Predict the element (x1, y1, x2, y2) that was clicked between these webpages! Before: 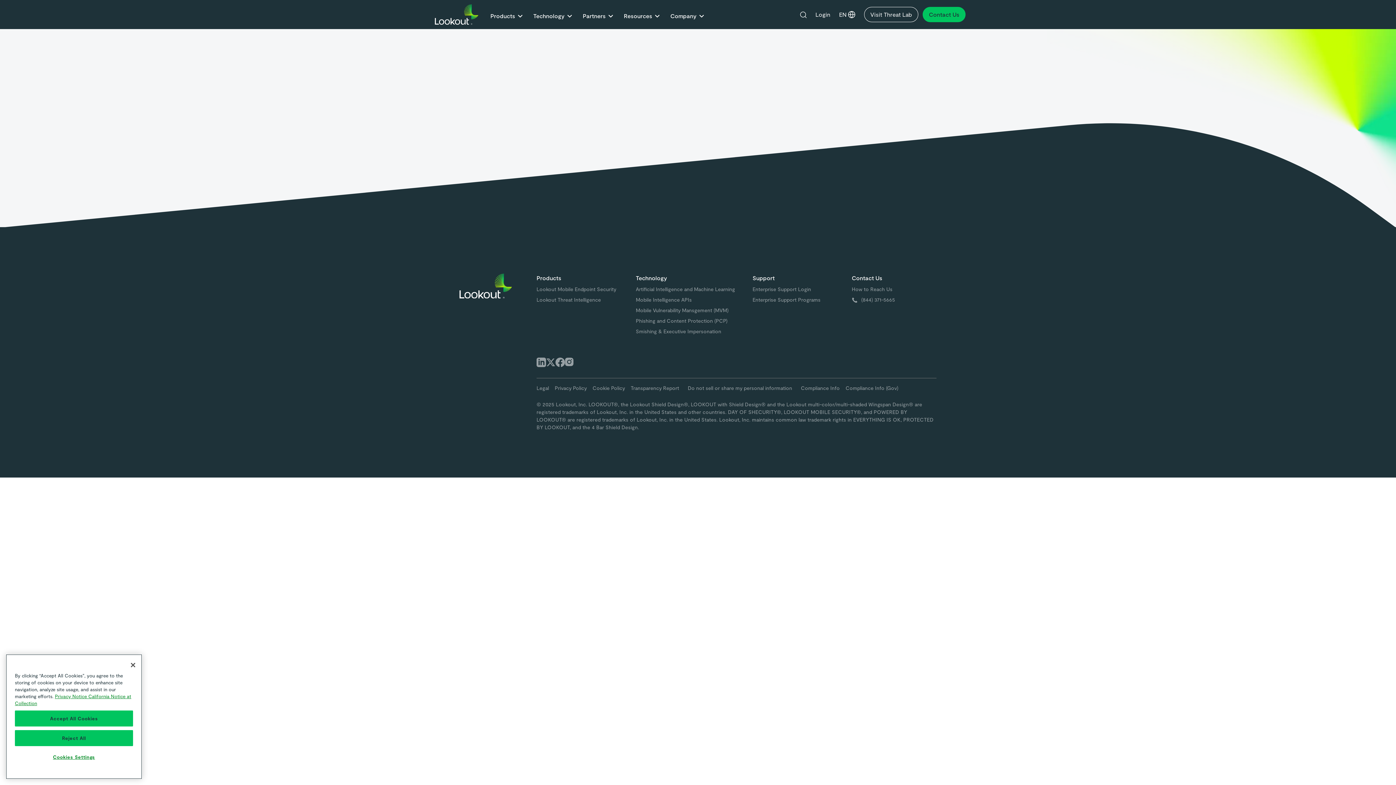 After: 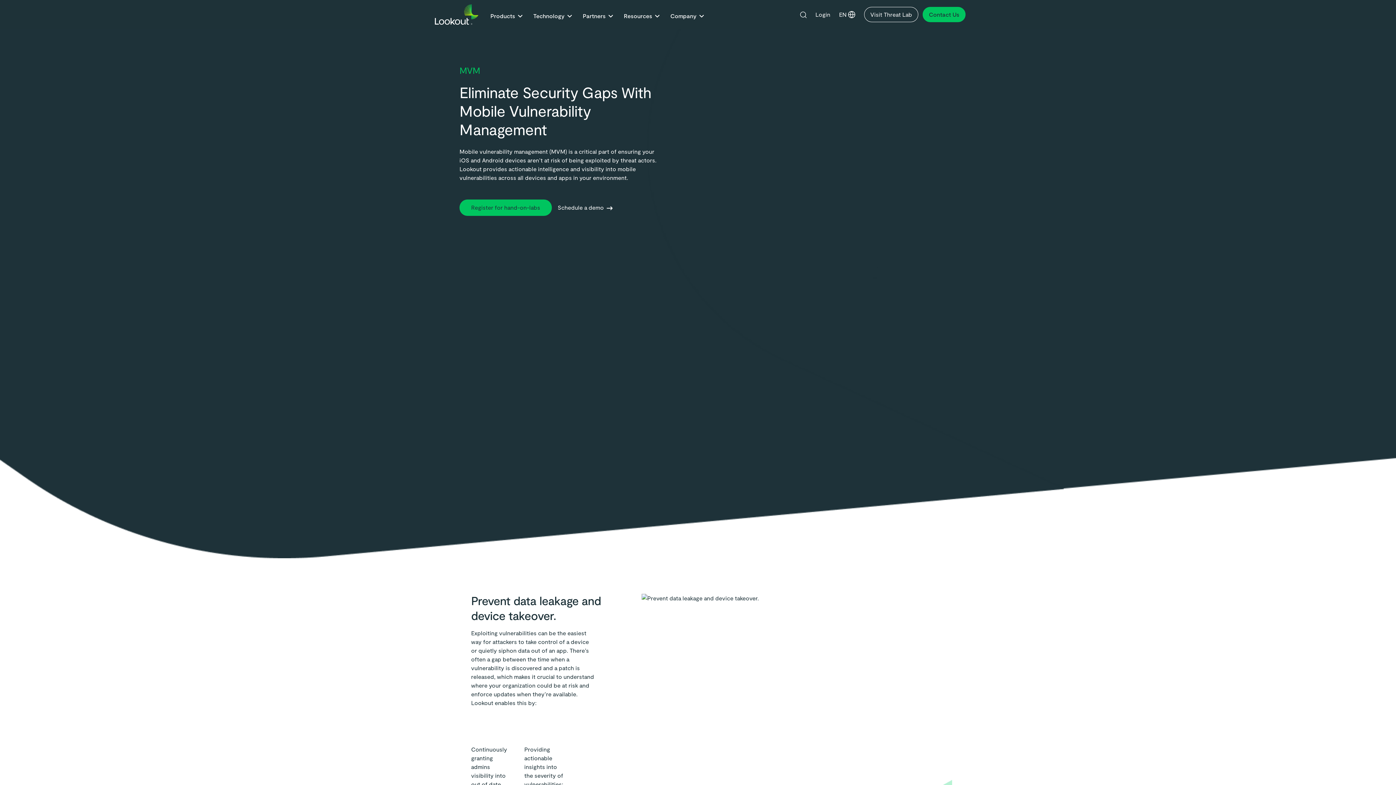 Action: bbox: (633, 306, 731, 317) label: Mobile Vulnerability Mansgement (MVM)